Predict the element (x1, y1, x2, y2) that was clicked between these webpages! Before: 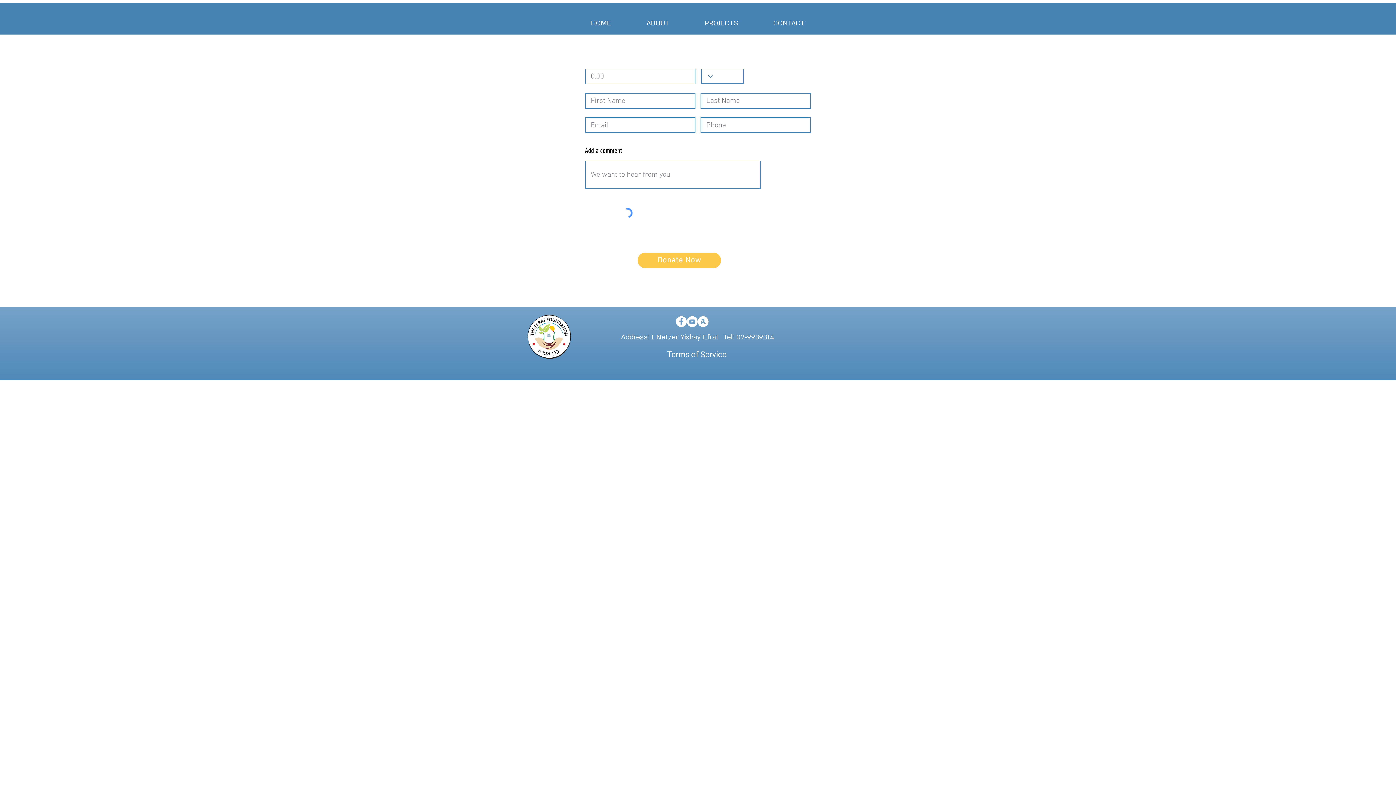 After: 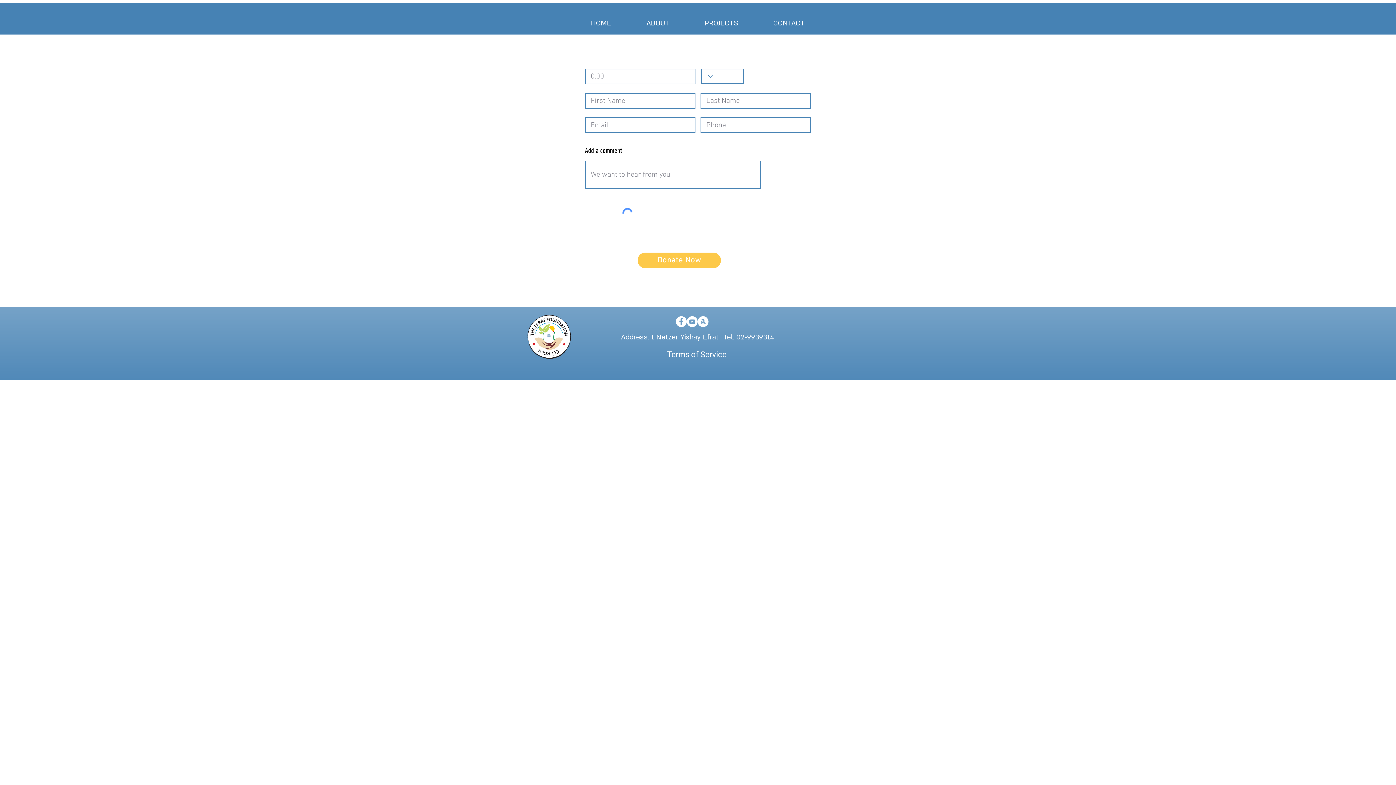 Action: label: YouTube - White Circle bbox: (686, 316, 697, 327)